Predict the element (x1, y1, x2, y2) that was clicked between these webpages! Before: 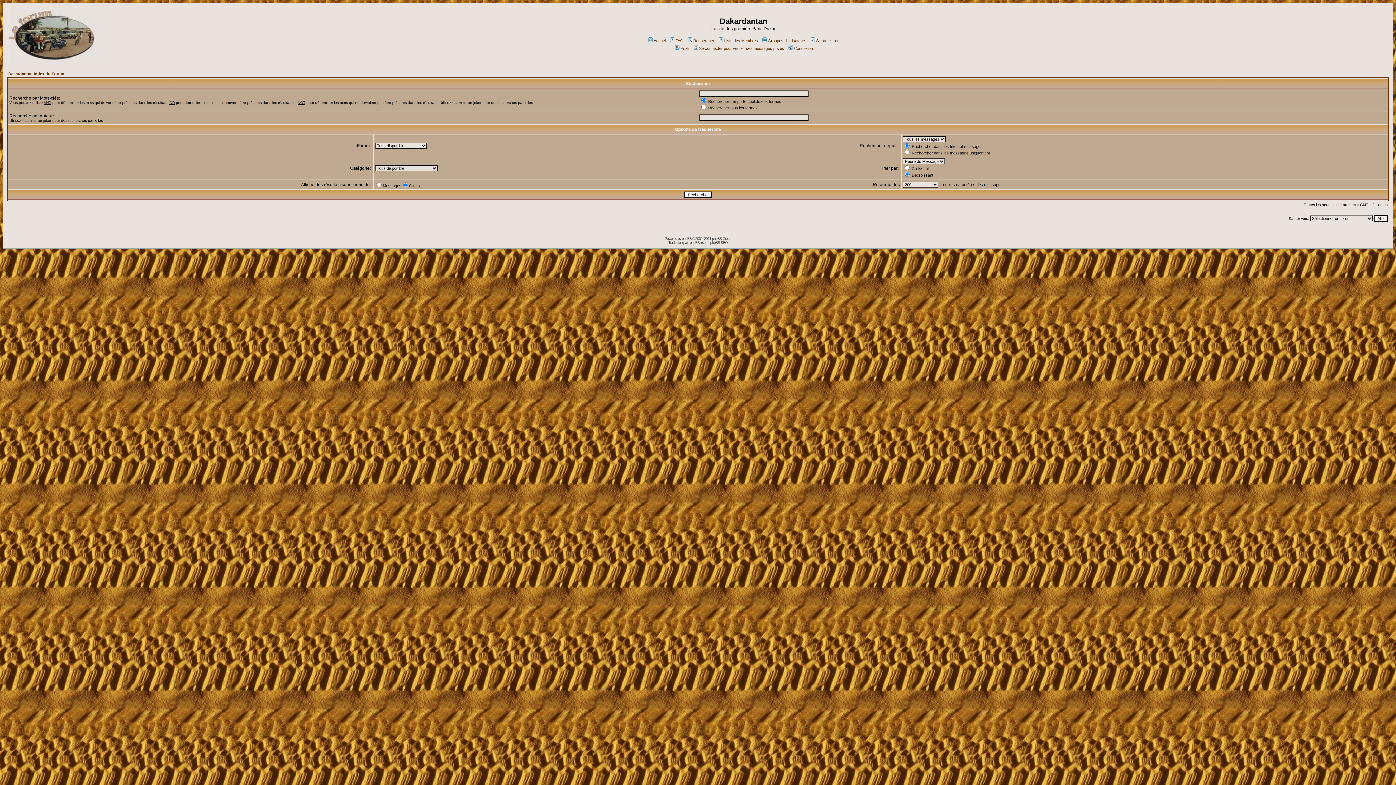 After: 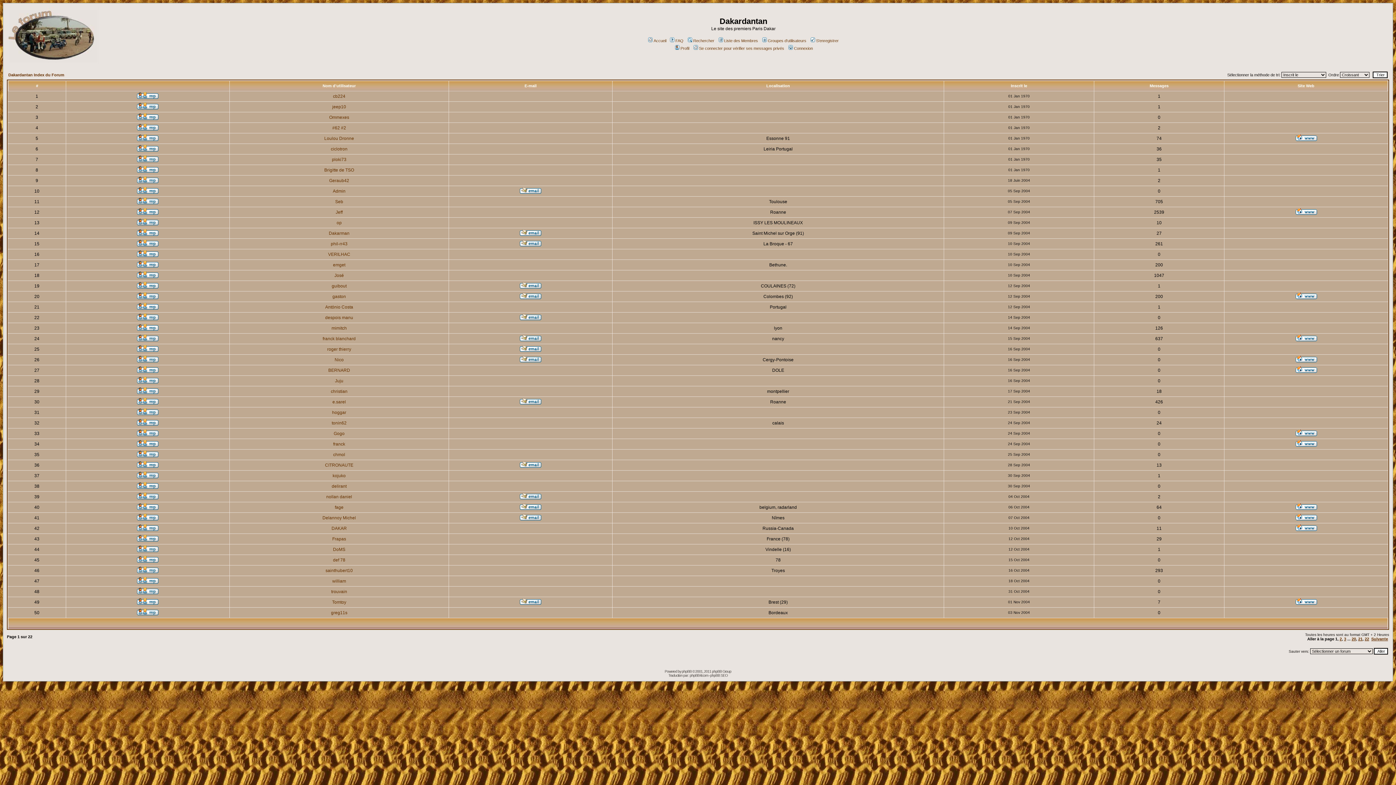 Action: bbox: (717, 38, 758, 42) label: Liste des Membres